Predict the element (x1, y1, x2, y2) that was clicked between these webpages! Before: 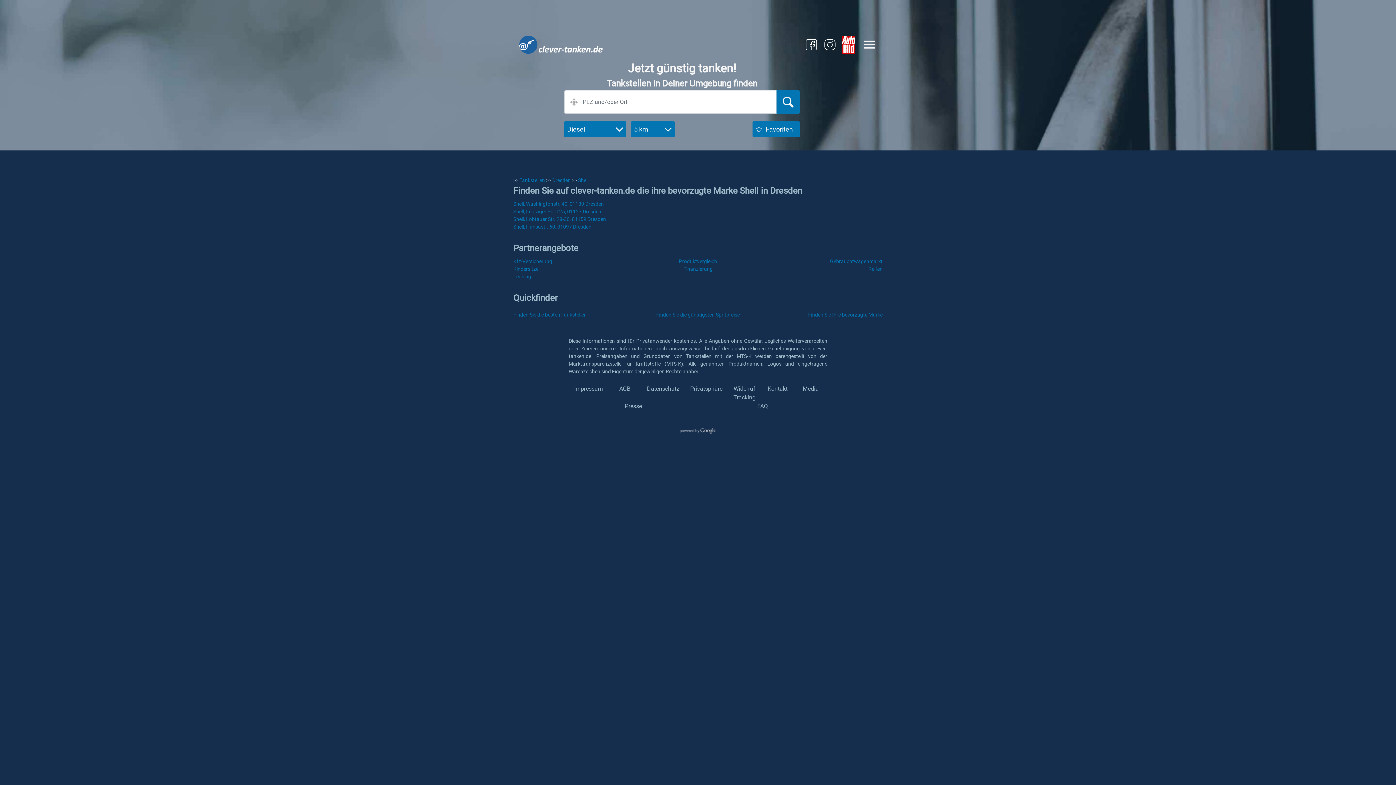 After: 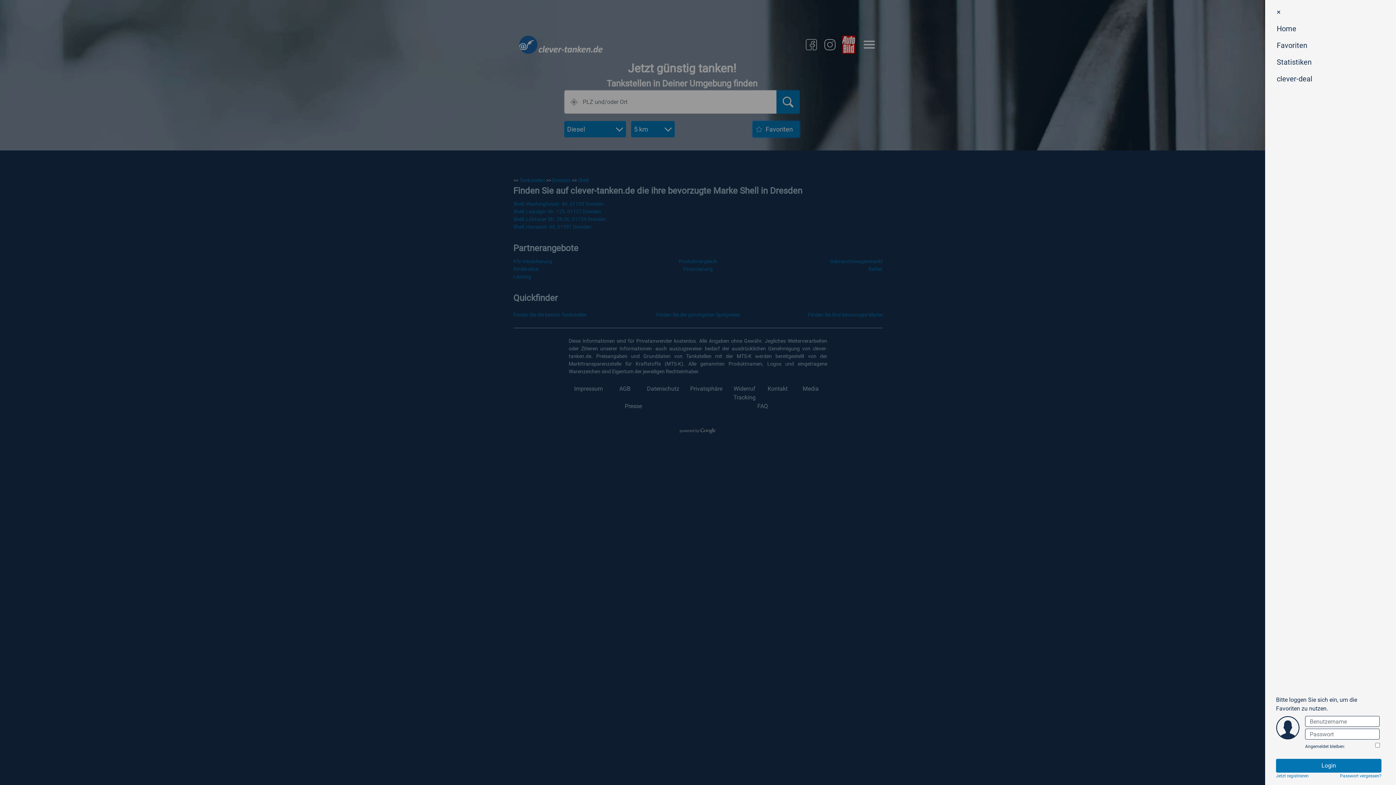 Action: label: Favoriten bbox: (752, 121, 800, 137)